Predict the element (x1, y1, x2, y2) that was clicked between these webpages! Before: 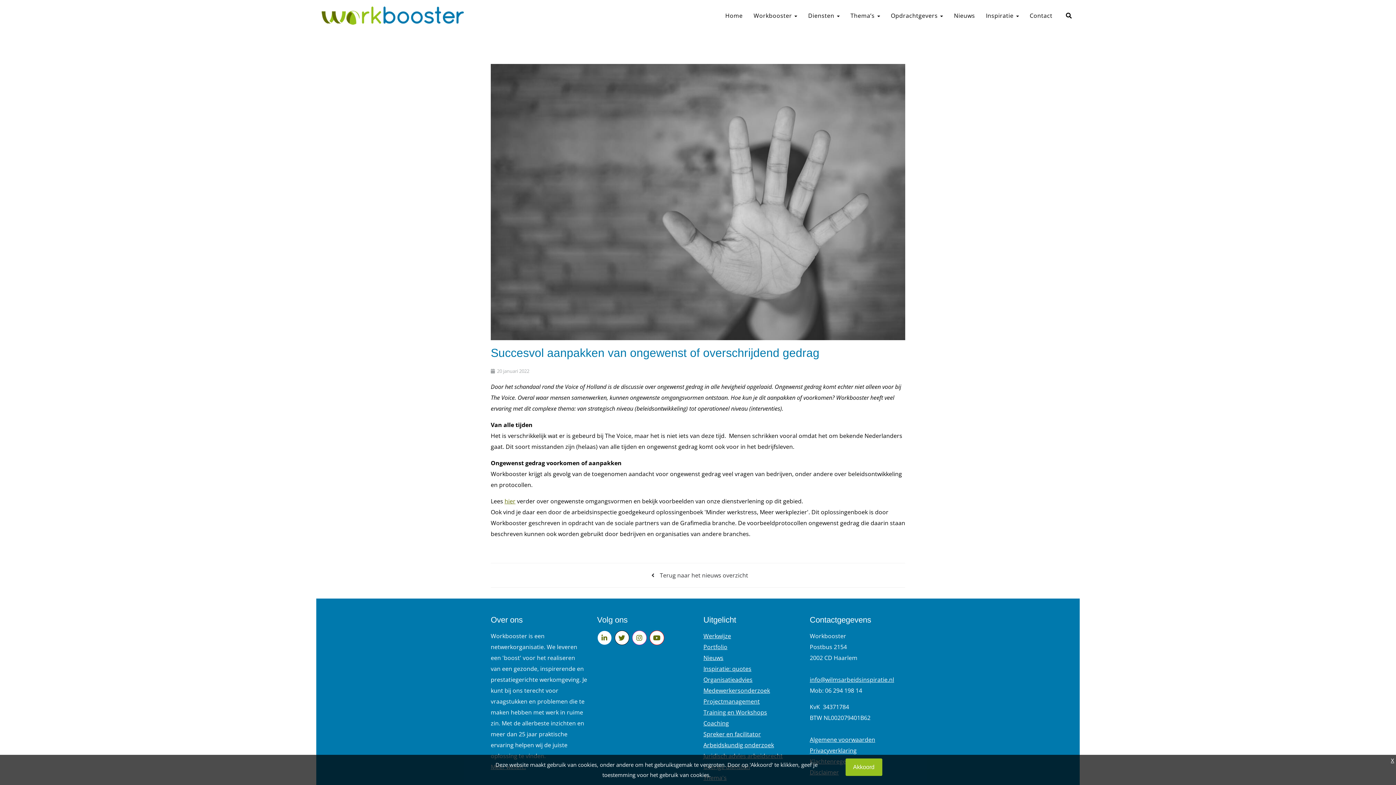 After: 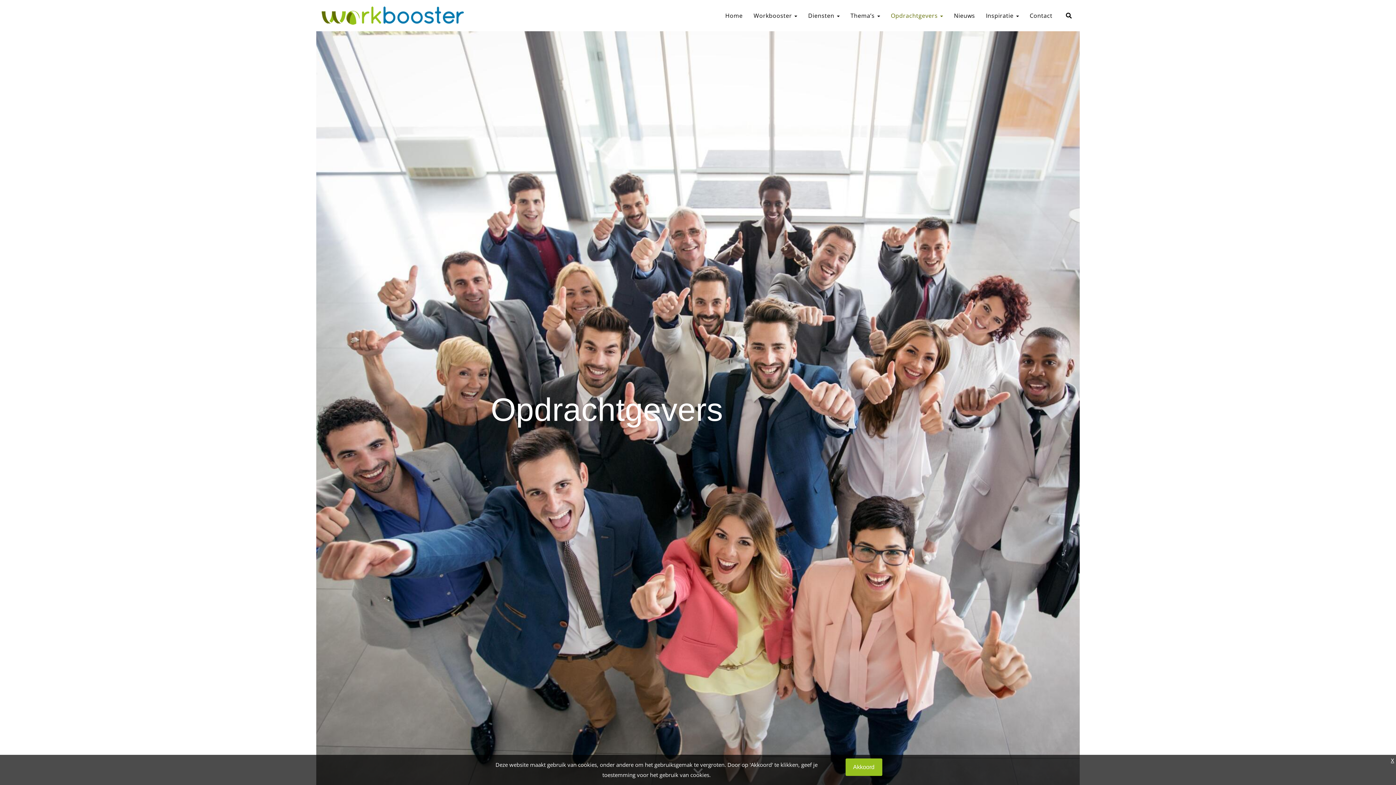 Action: label: Opdrachtgevers  bbox: (890, 10, 944, 21)